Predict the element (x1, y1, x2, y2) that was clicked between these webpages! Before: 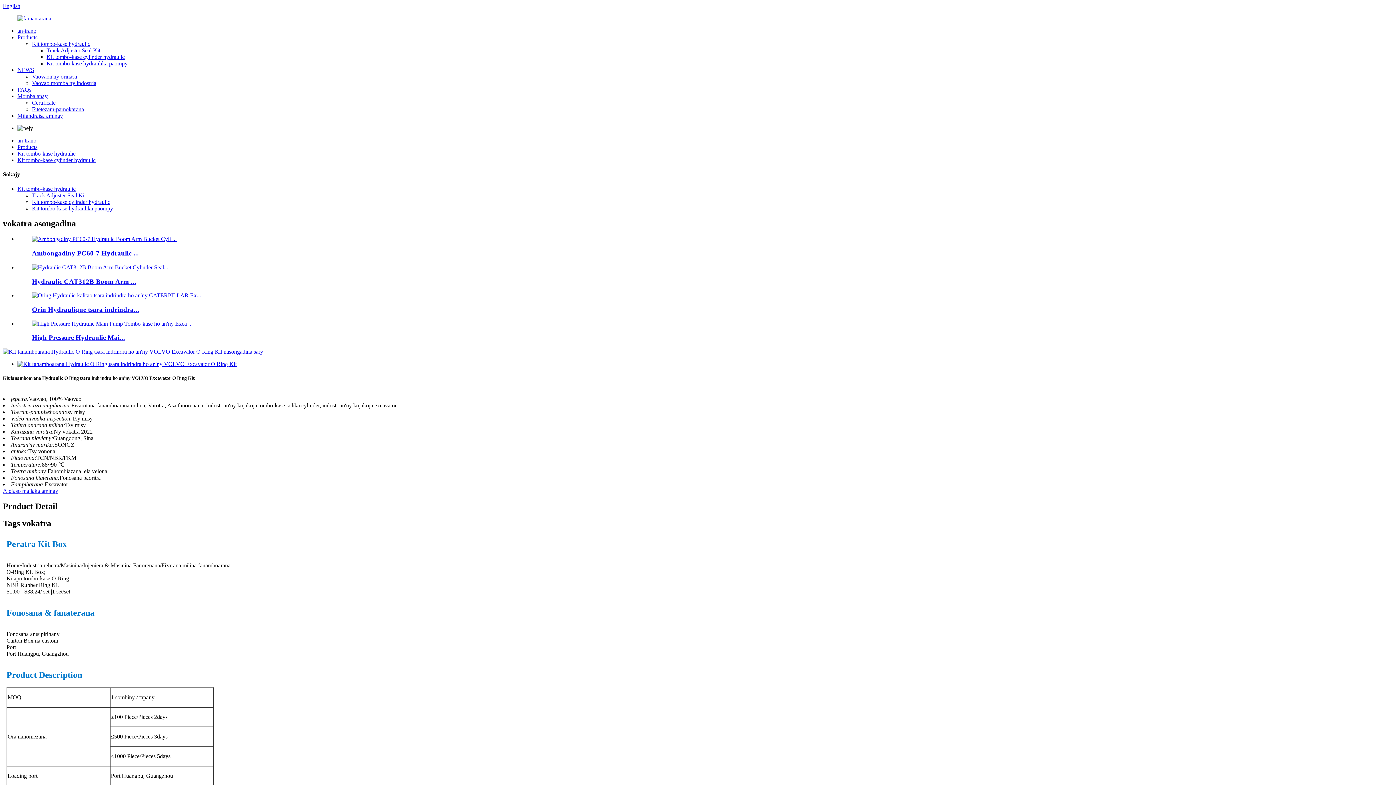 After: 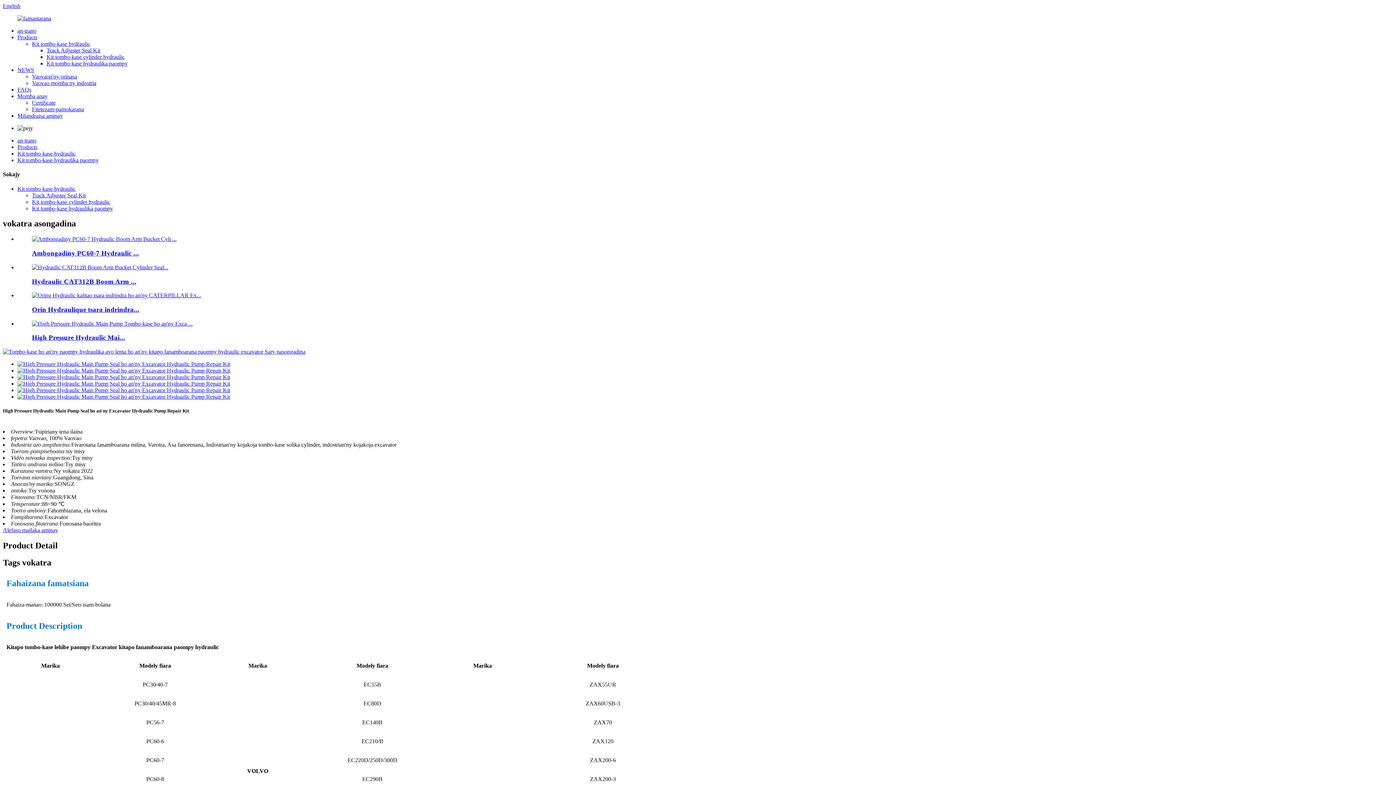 Action: bbox: (32, 320, 192, 326)